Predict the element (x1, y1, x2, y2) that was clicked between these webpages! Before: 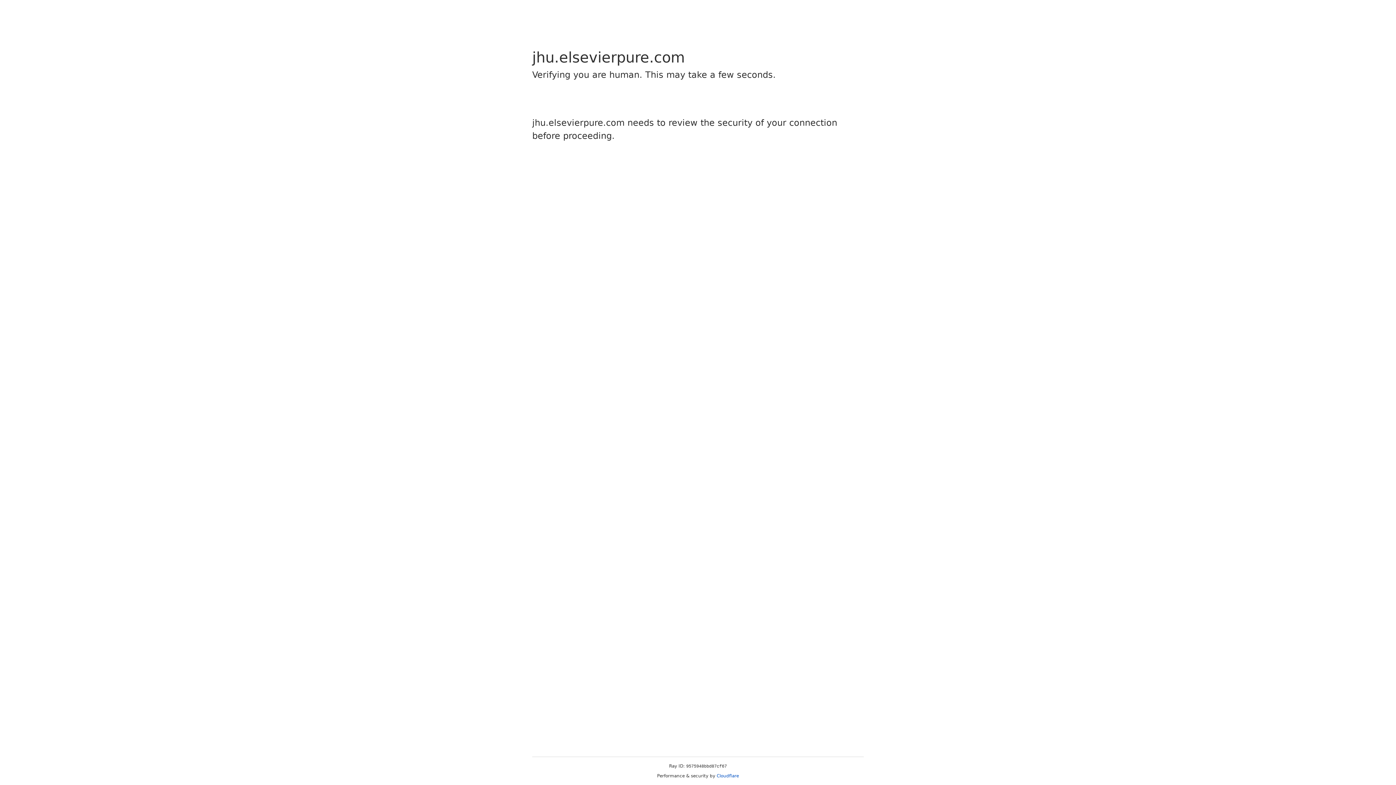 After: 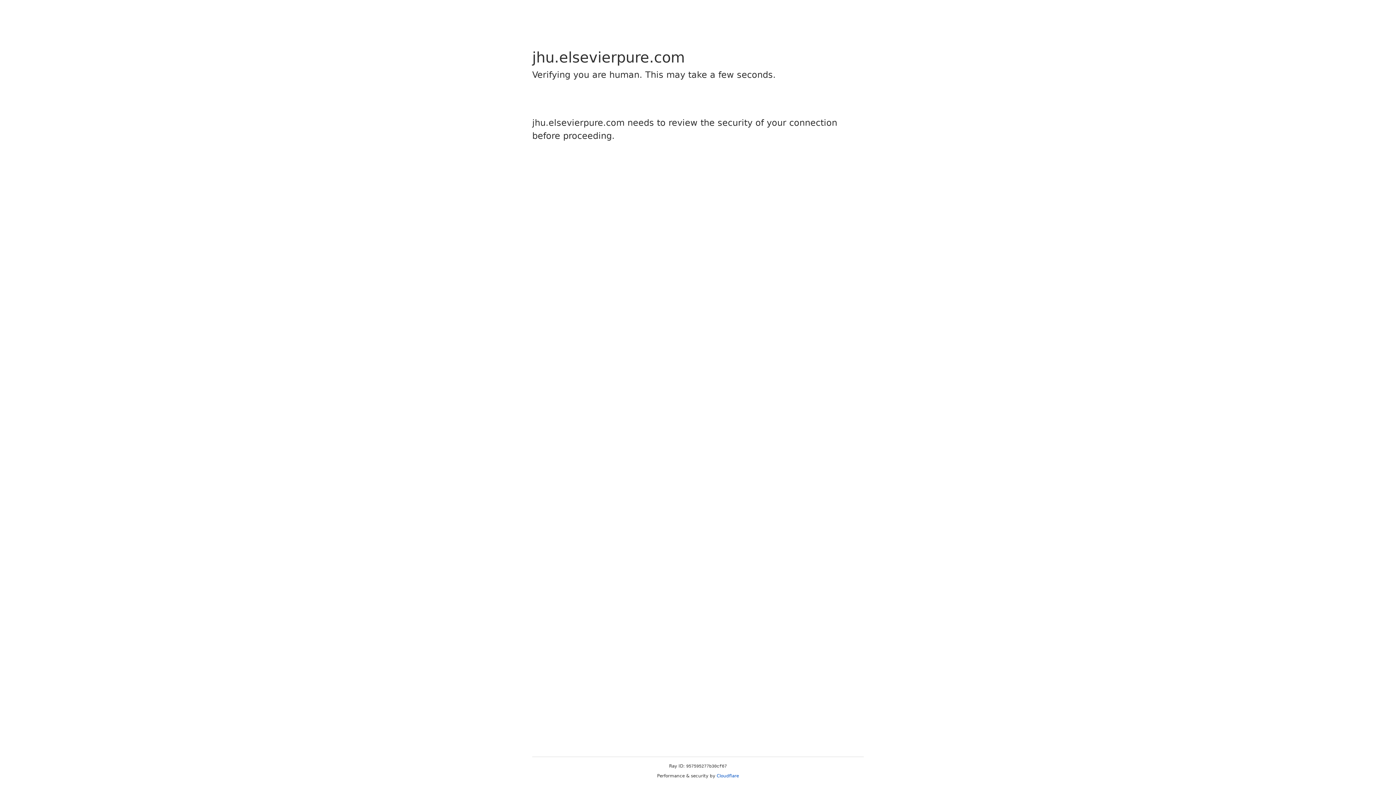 Action: label: Cloudflare bbox: (716, 773, 739, 778)